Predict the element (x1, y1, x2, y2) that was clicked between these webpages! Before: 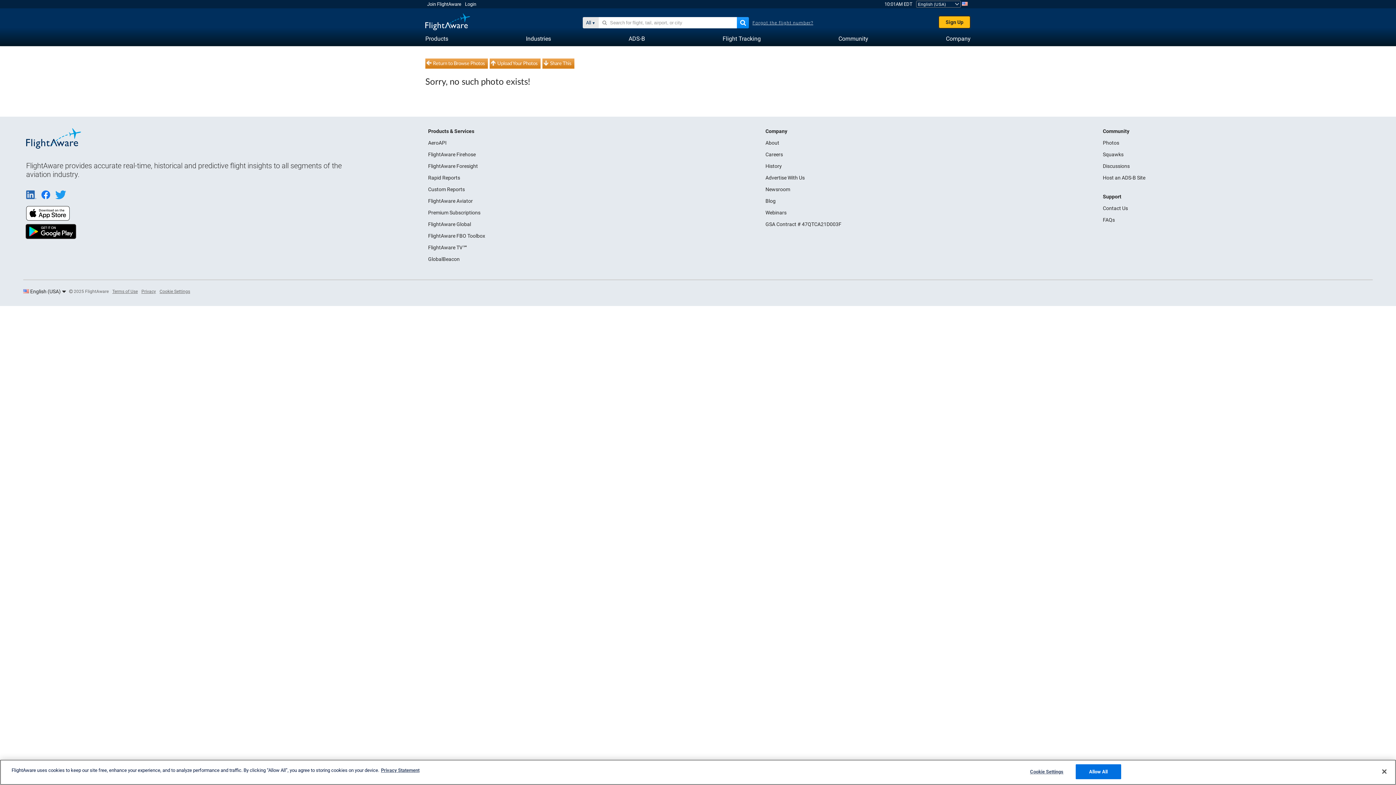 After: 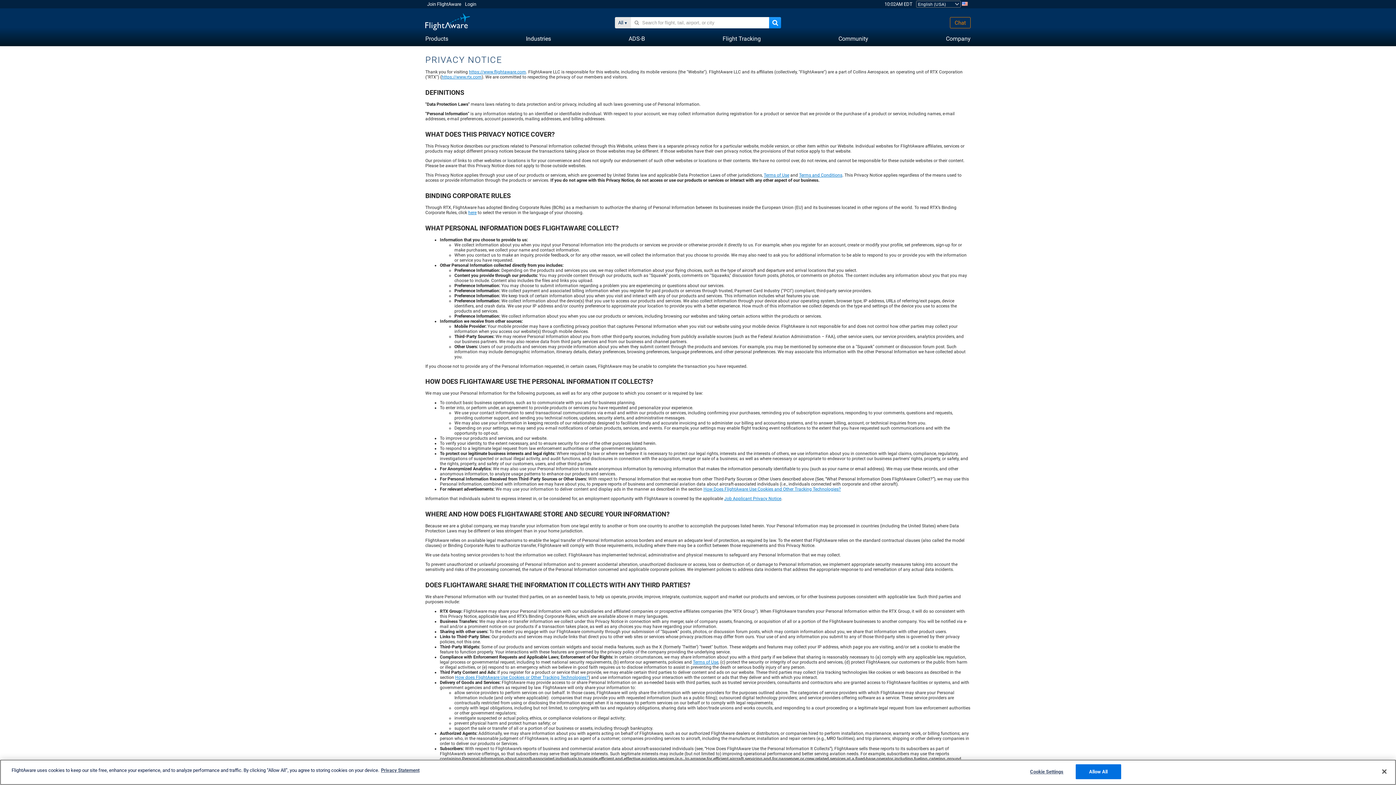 Action: label: Privacy bbox: (141, 289, 156, 294)